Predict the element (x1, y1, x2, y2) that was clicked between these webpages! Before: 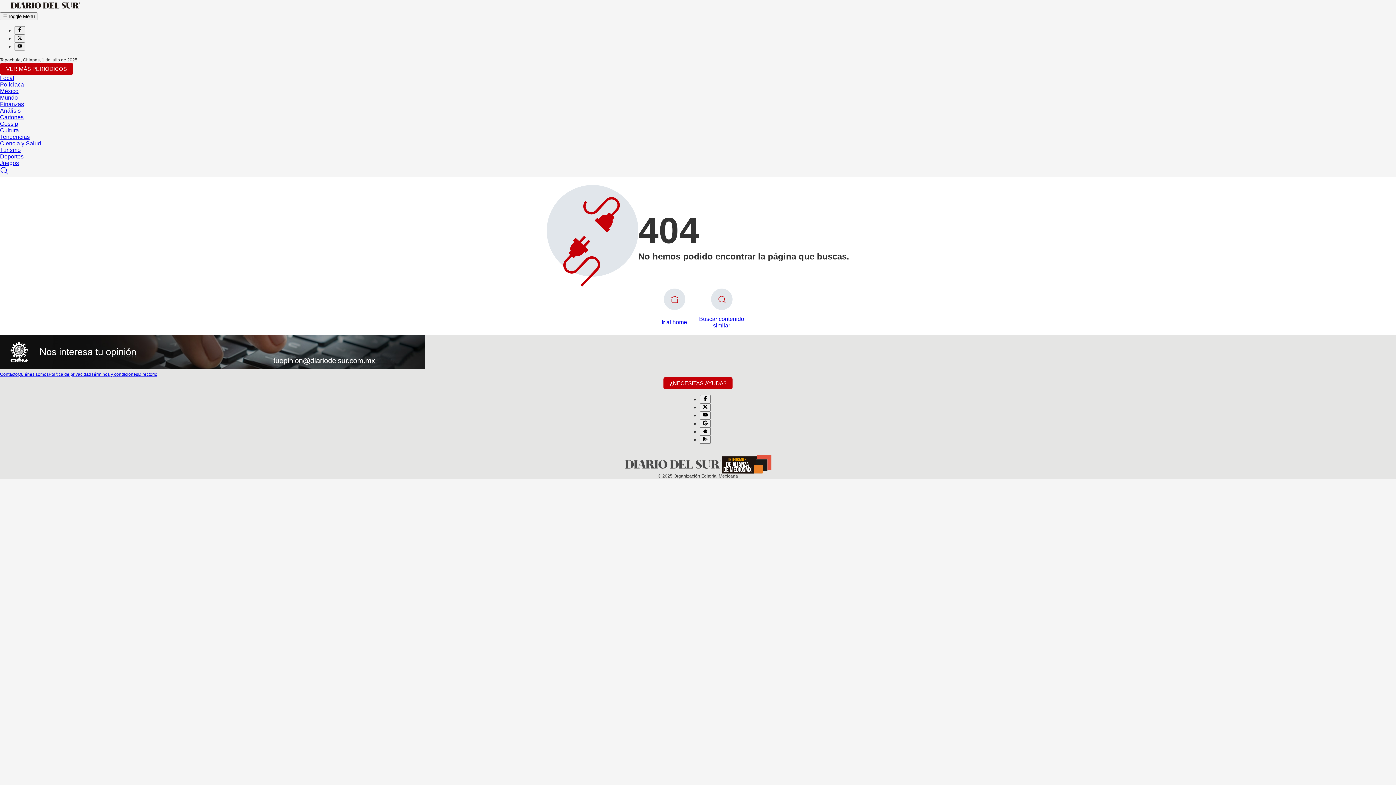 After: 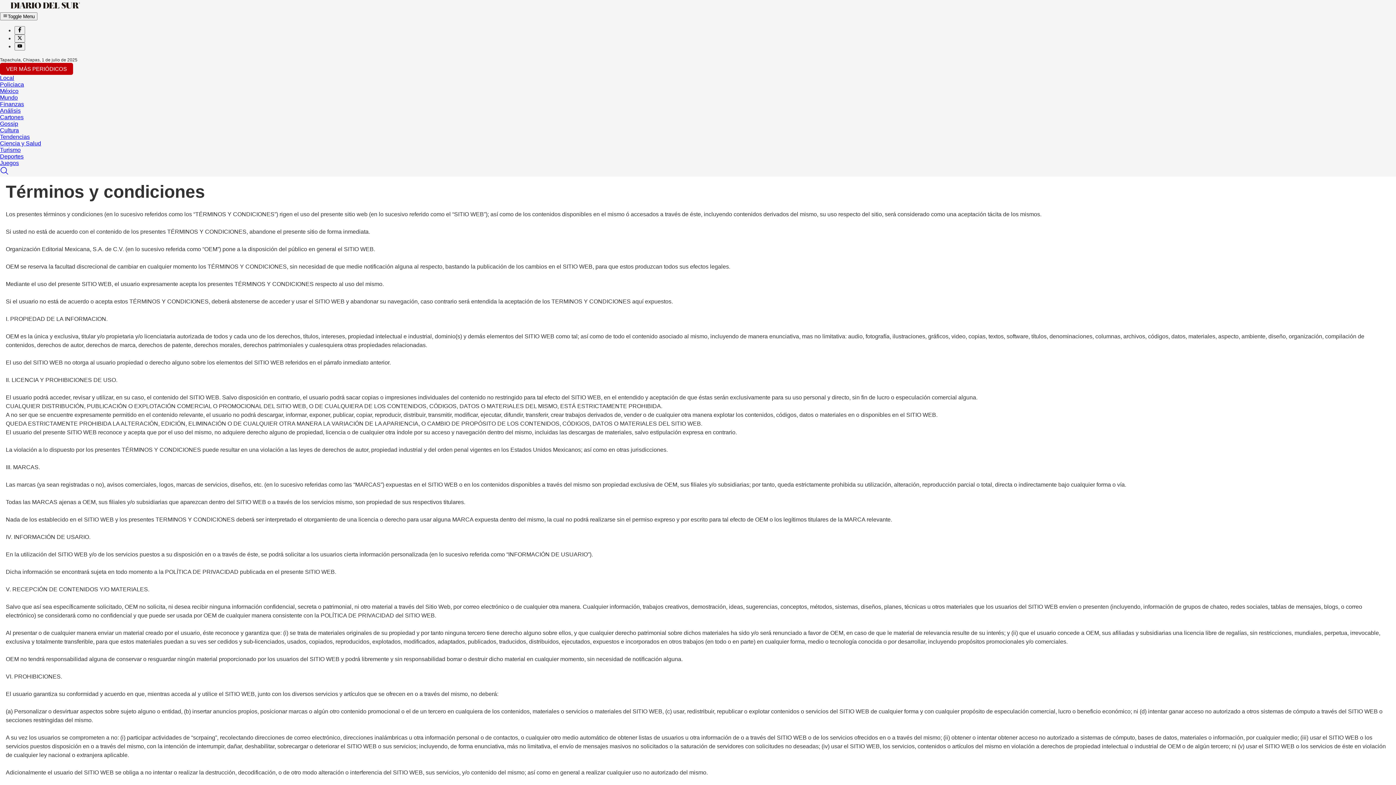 Action: label: Términos y condiciones bbox: (91, 371, 138, 377)